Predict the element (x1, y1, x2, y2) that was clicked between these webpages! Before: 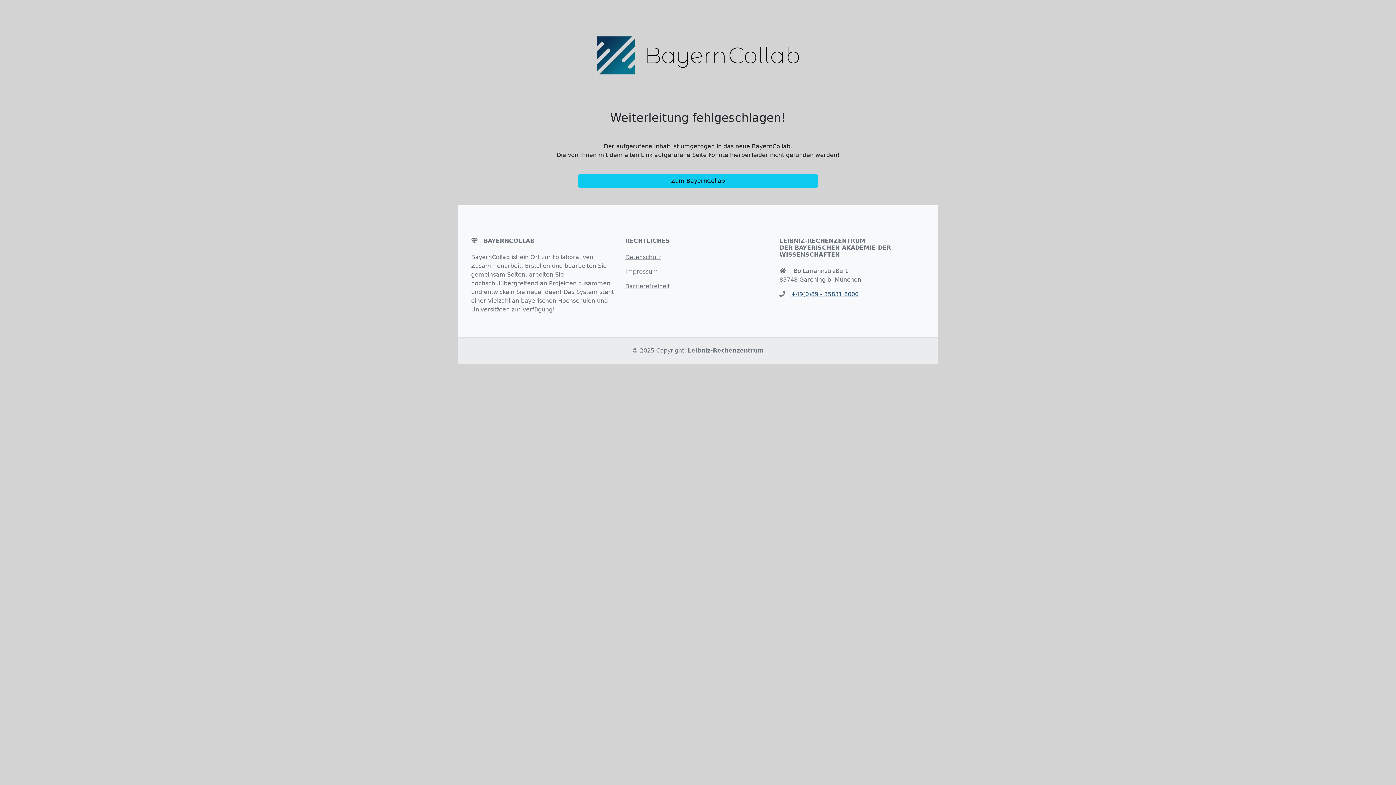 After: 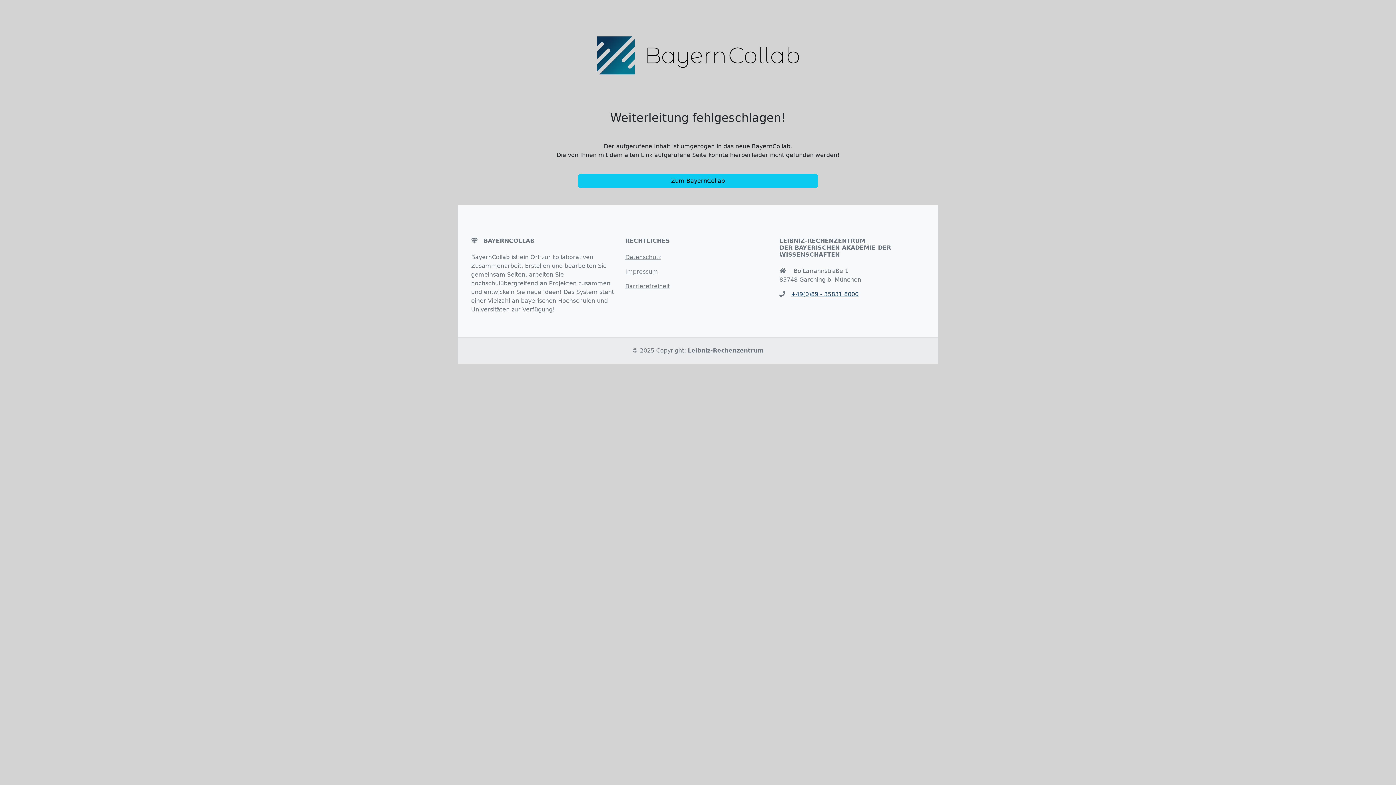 Action: label: +49(0)89 - 35831 8000 bbox: (791, 290, 858, 297)